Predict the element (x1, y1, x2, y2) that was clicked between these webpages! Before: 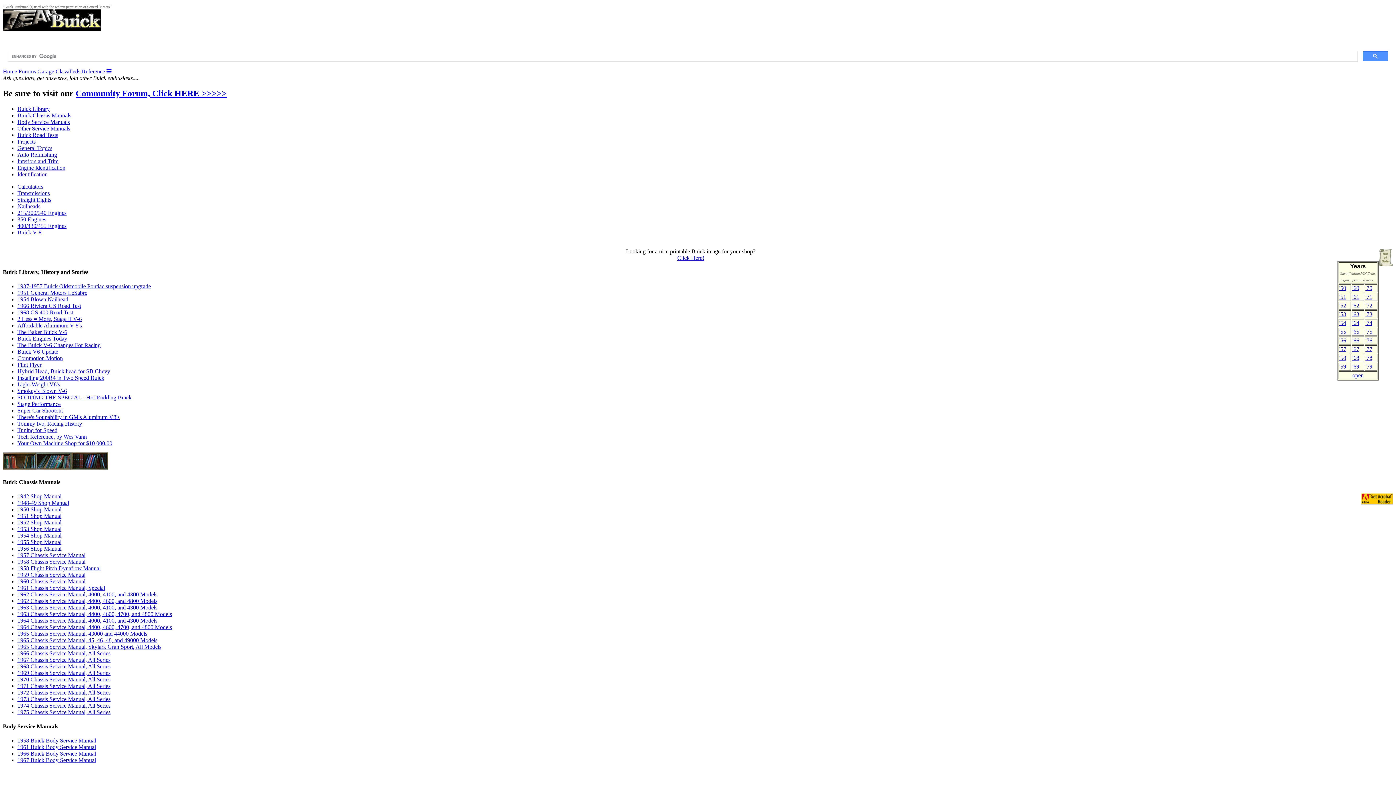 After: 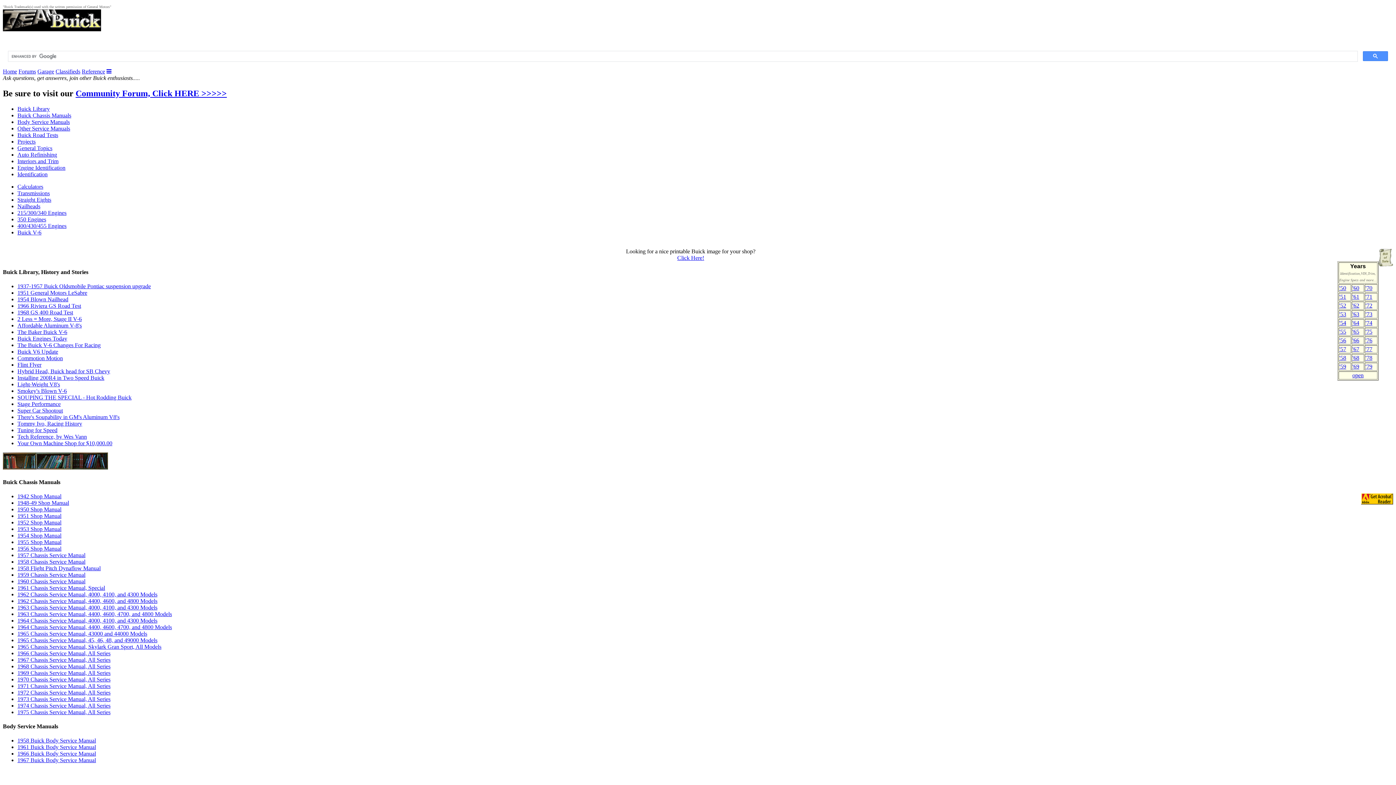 Action: bbox: (17, 689, 110, 695) label: 1972 Chassis Service Manual, All Series